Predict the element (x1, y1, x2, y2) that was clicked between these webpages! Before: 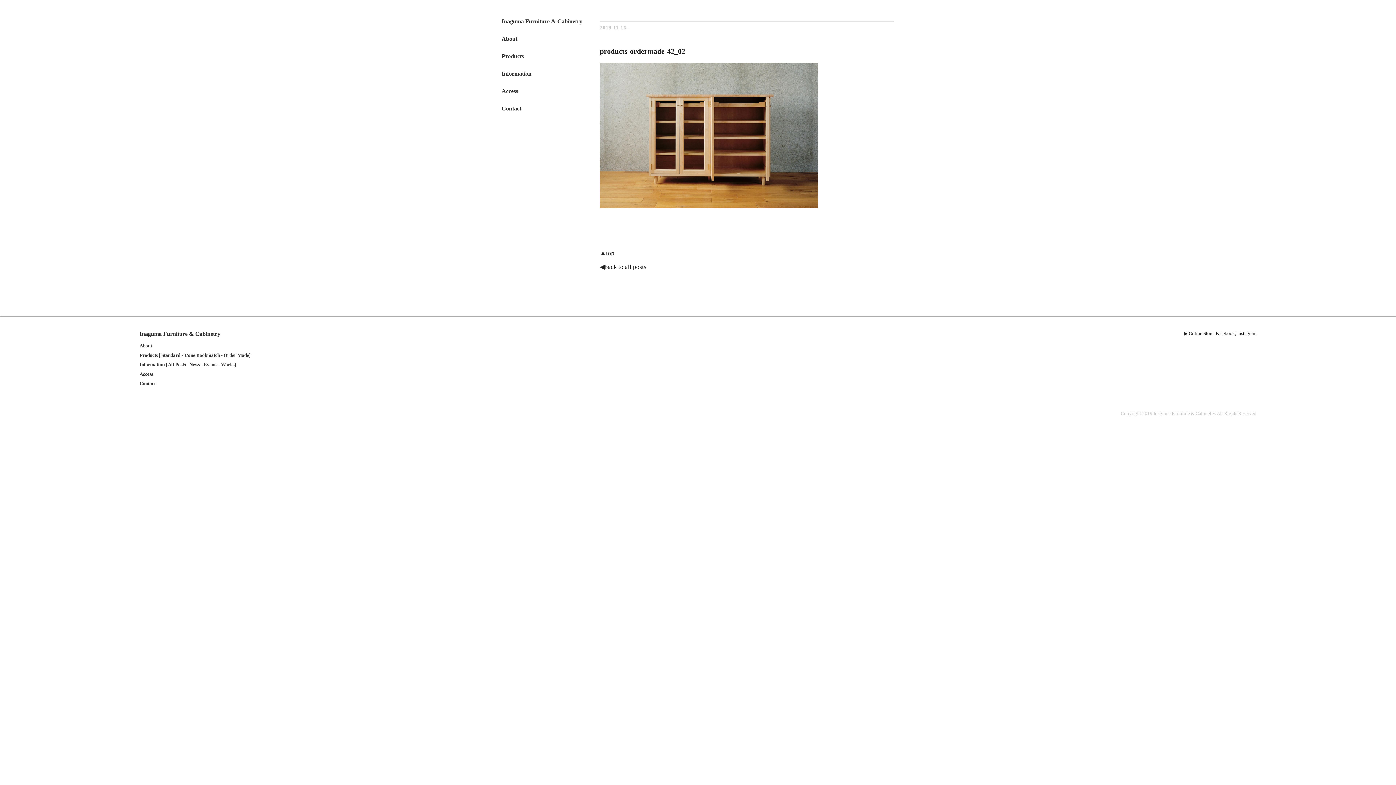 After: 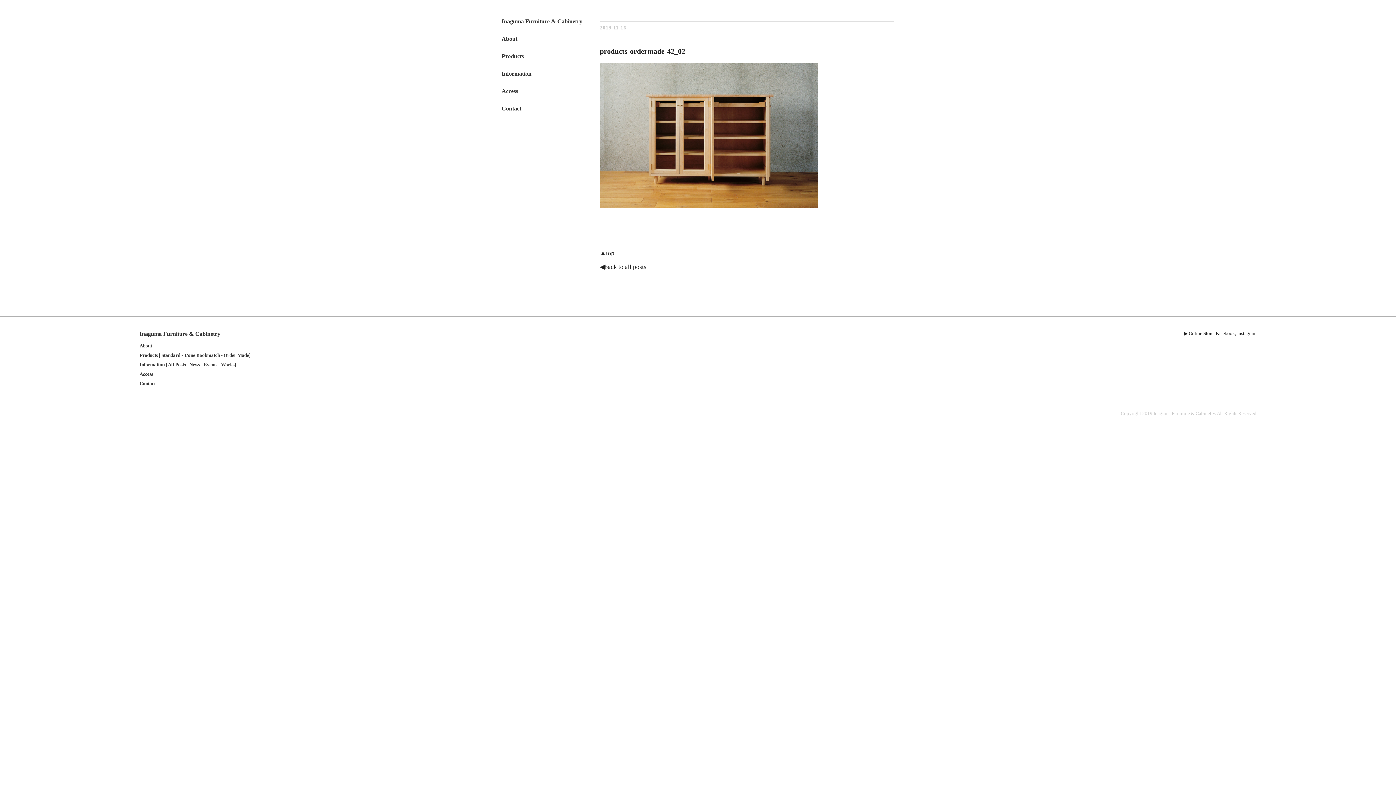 Action: label: ▲top bbox: (600, 249, 614, 256)